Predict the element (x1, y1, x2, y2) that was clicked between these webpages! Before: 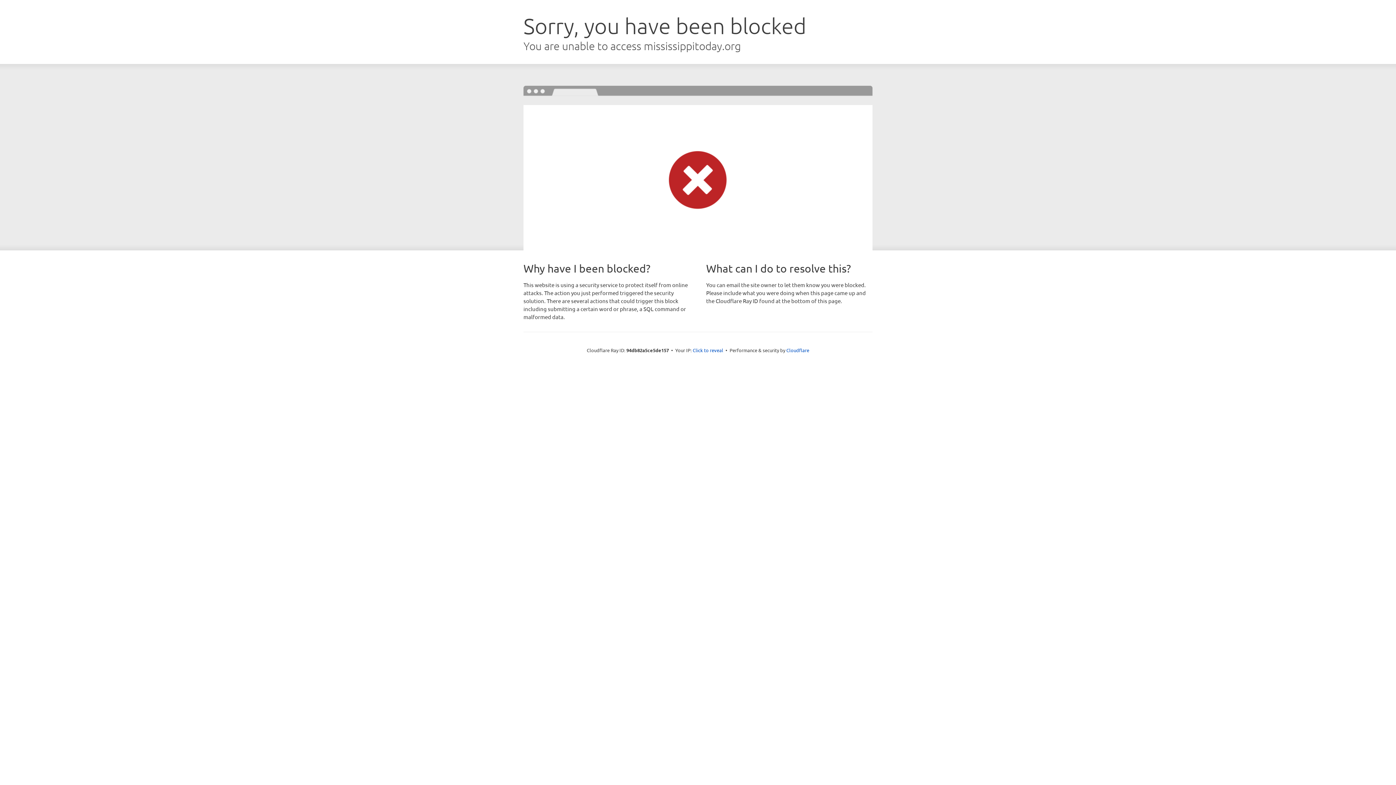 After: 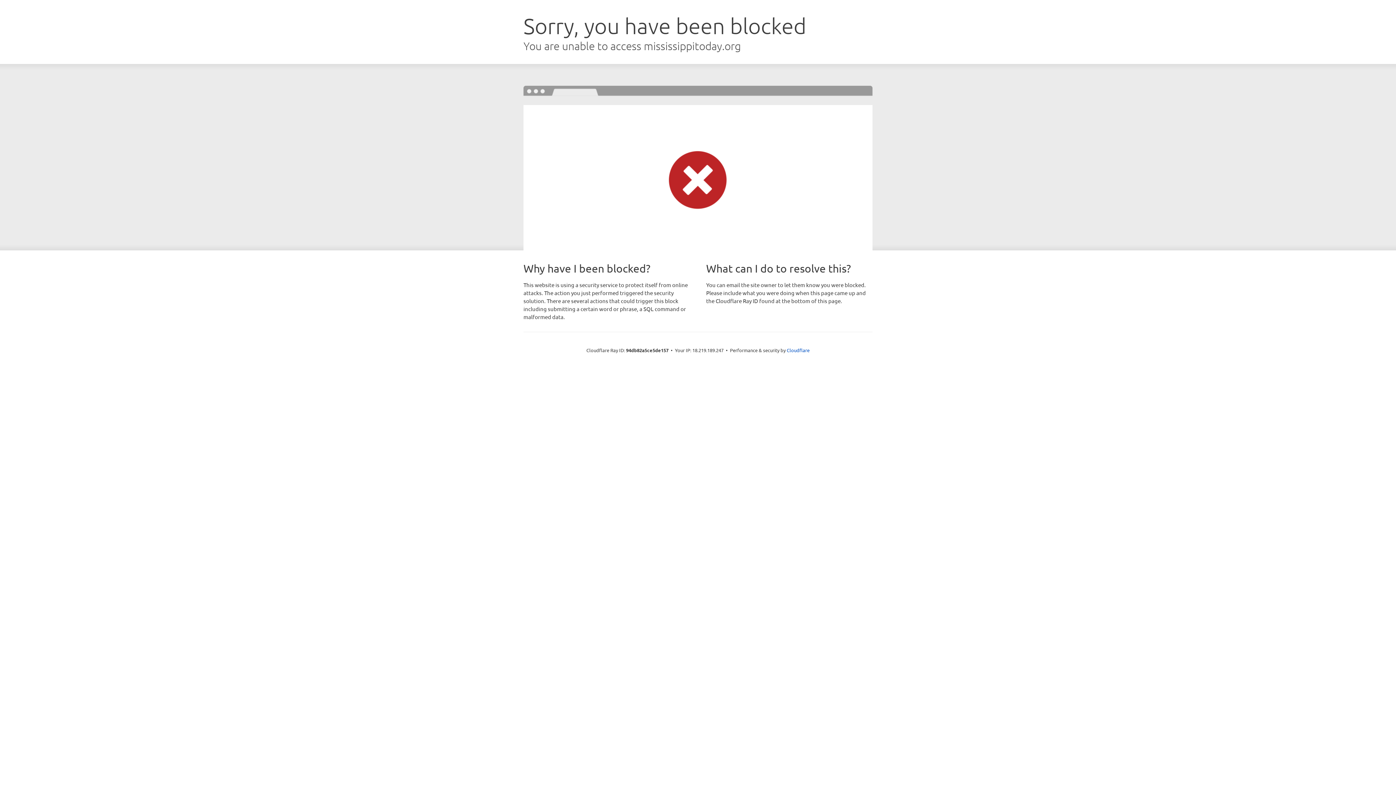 Action: label: Click to reveal bbox: (692, 346, 723, 353)